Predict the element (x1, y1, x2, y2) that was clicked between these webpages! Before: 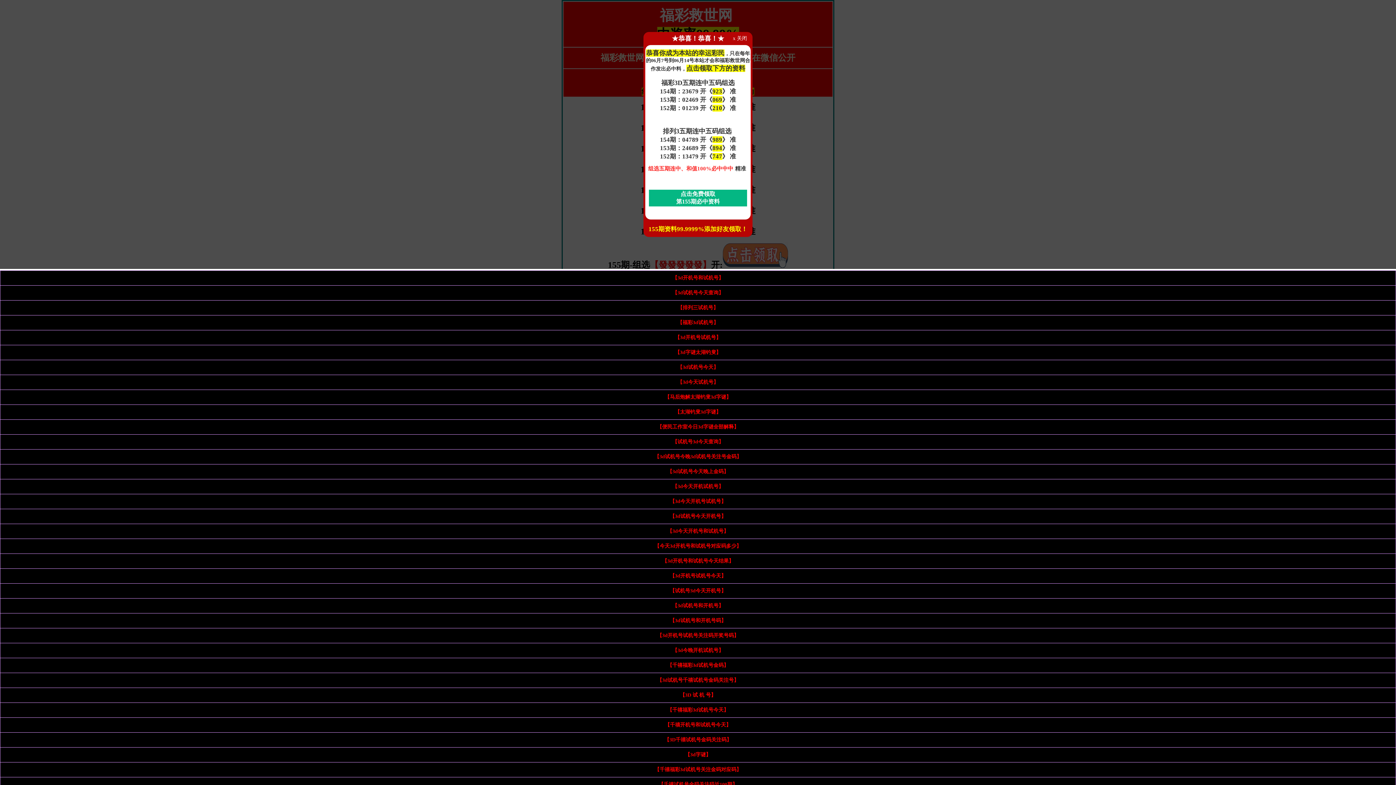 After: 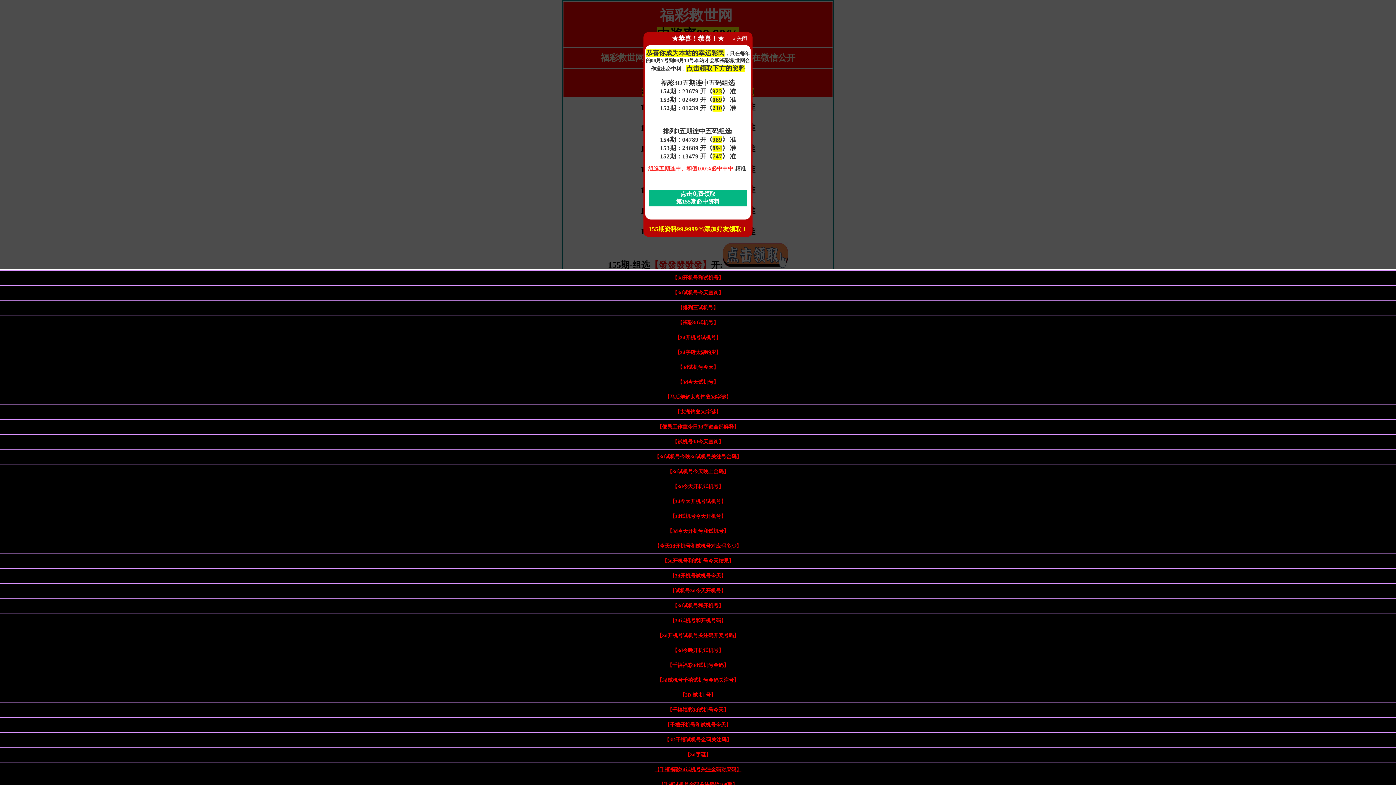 Action: label: 【千禧福彩3d试机号关注金码对应码】 bbox: (654, 767, 741, 772)